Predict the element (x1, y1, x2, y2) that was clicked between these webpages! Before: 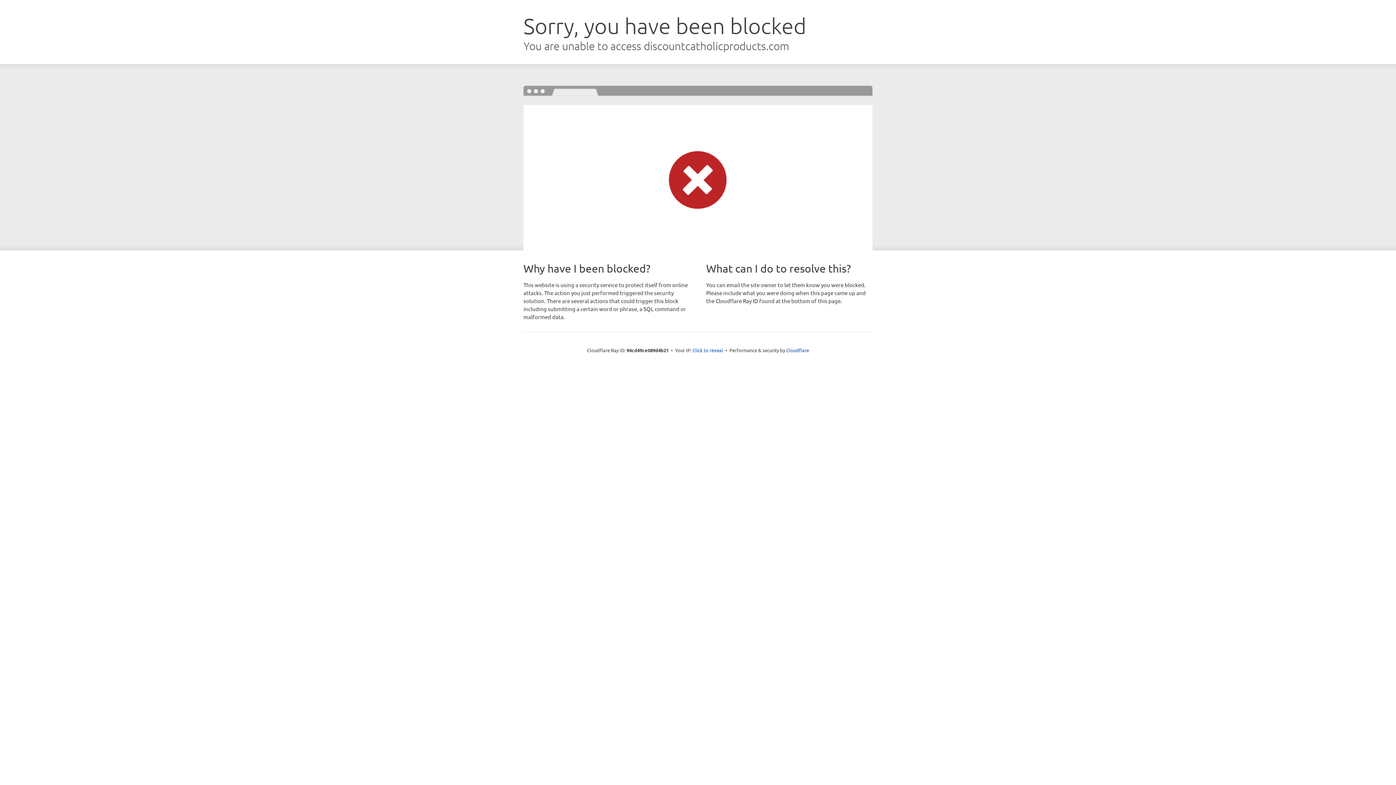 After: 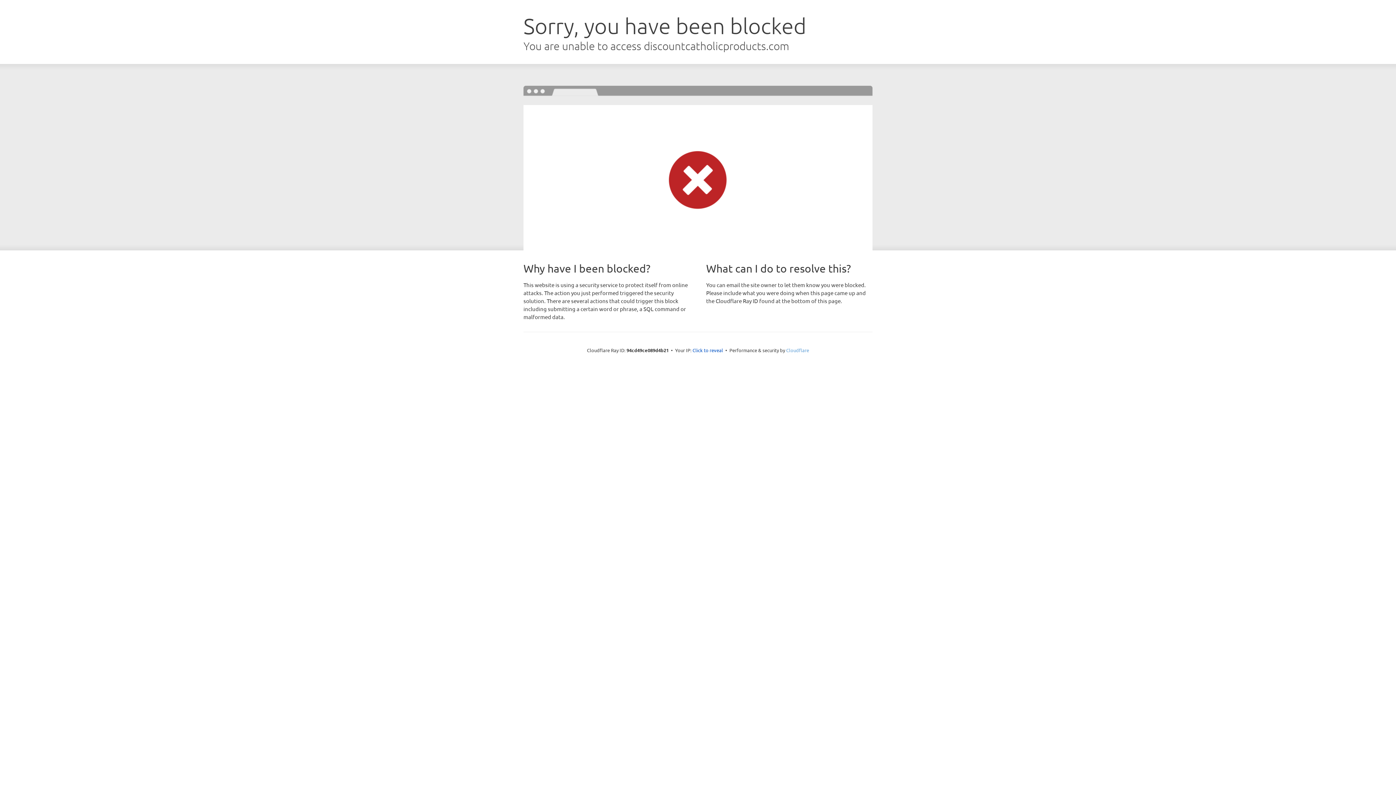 Action: label: Cloudflare bbox: (786, 347, 809, 353)